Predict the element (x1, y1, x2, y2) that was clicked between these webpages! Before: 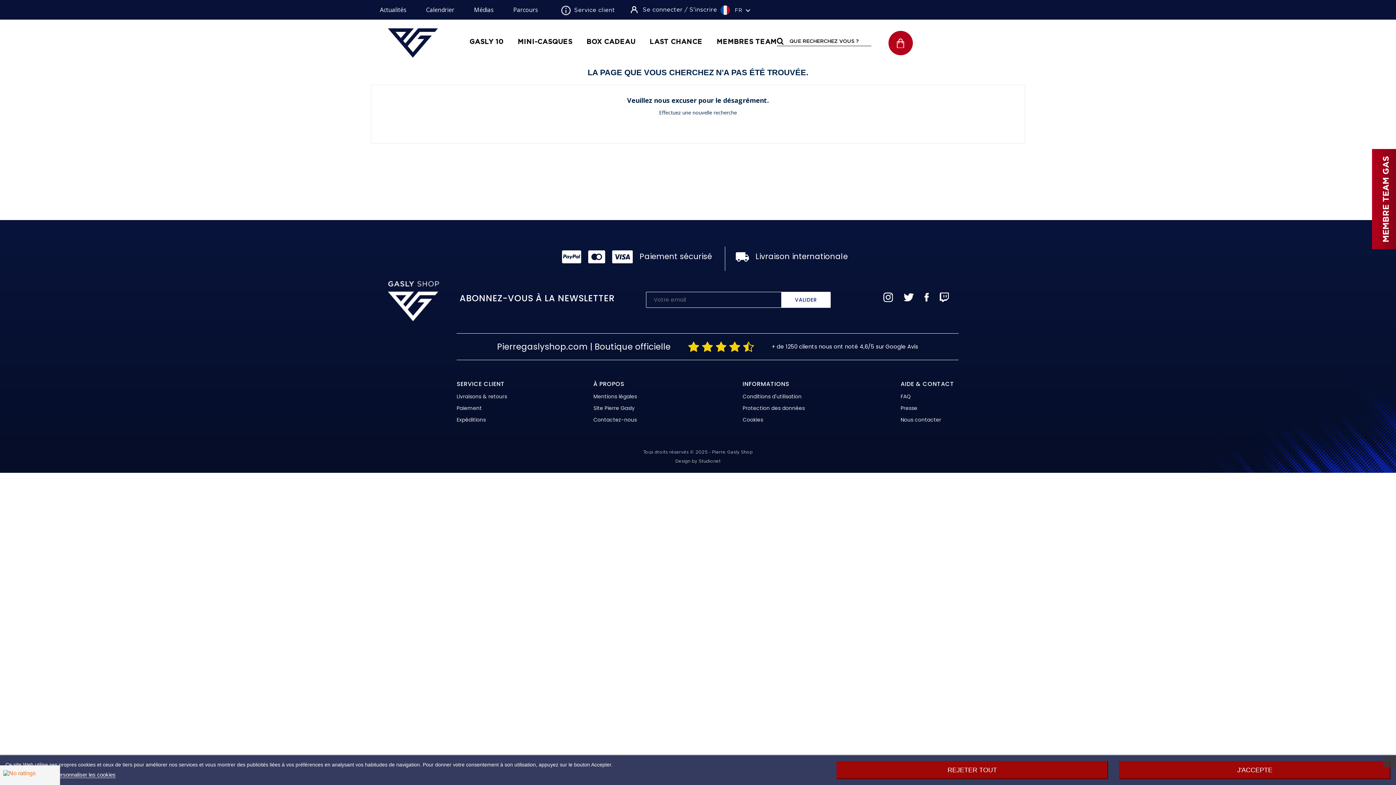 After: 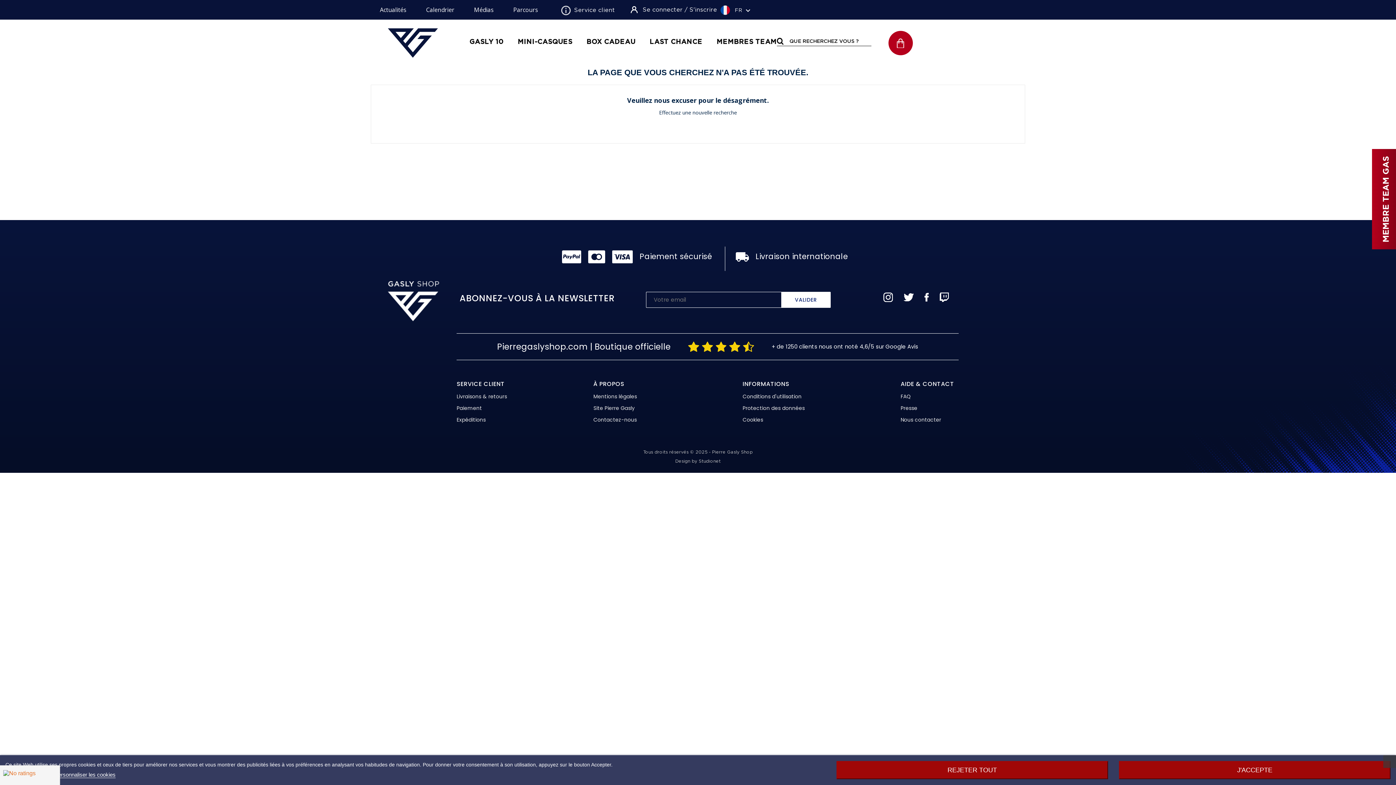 Action: bbox: (643, 450, 752, 454) label: Tous droits réservés © 2025 - Pierre Gasly Shop